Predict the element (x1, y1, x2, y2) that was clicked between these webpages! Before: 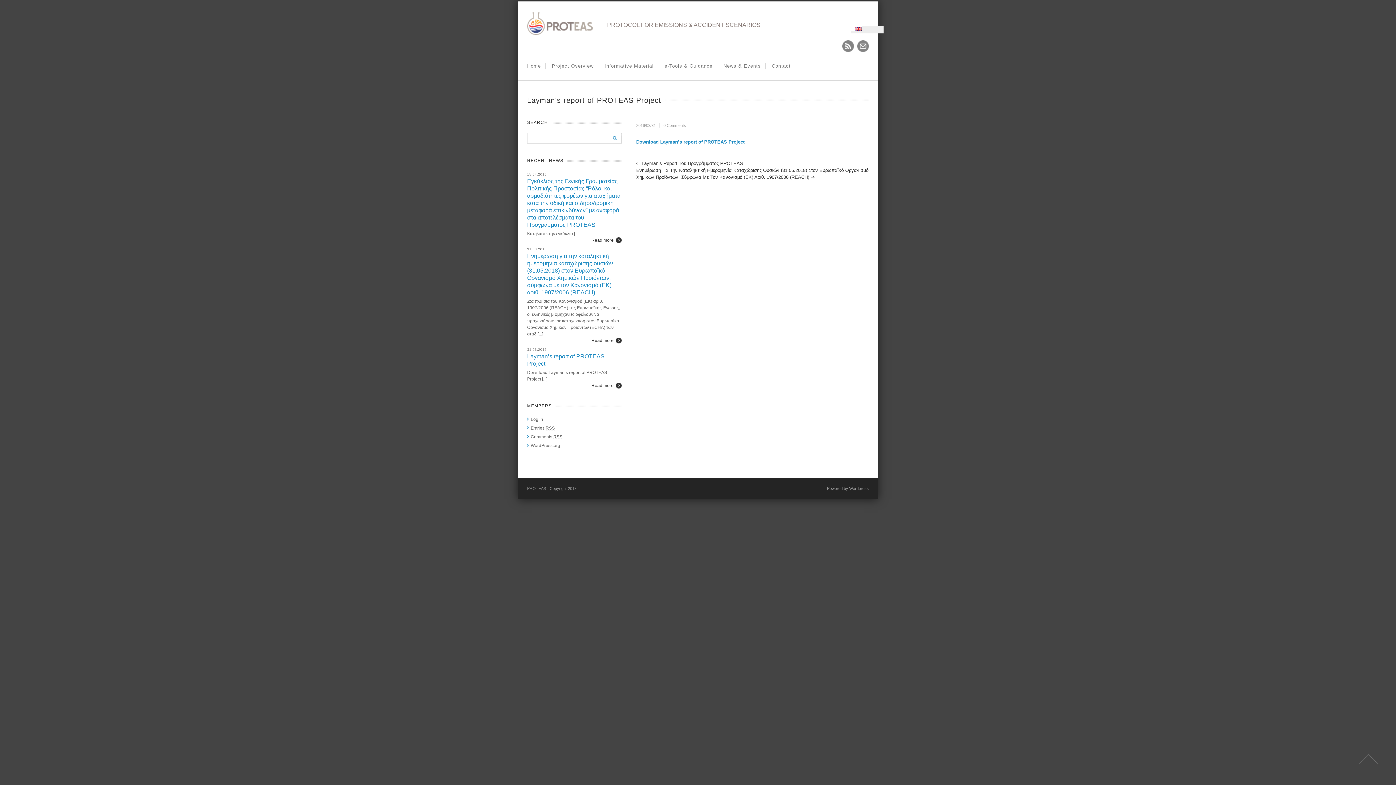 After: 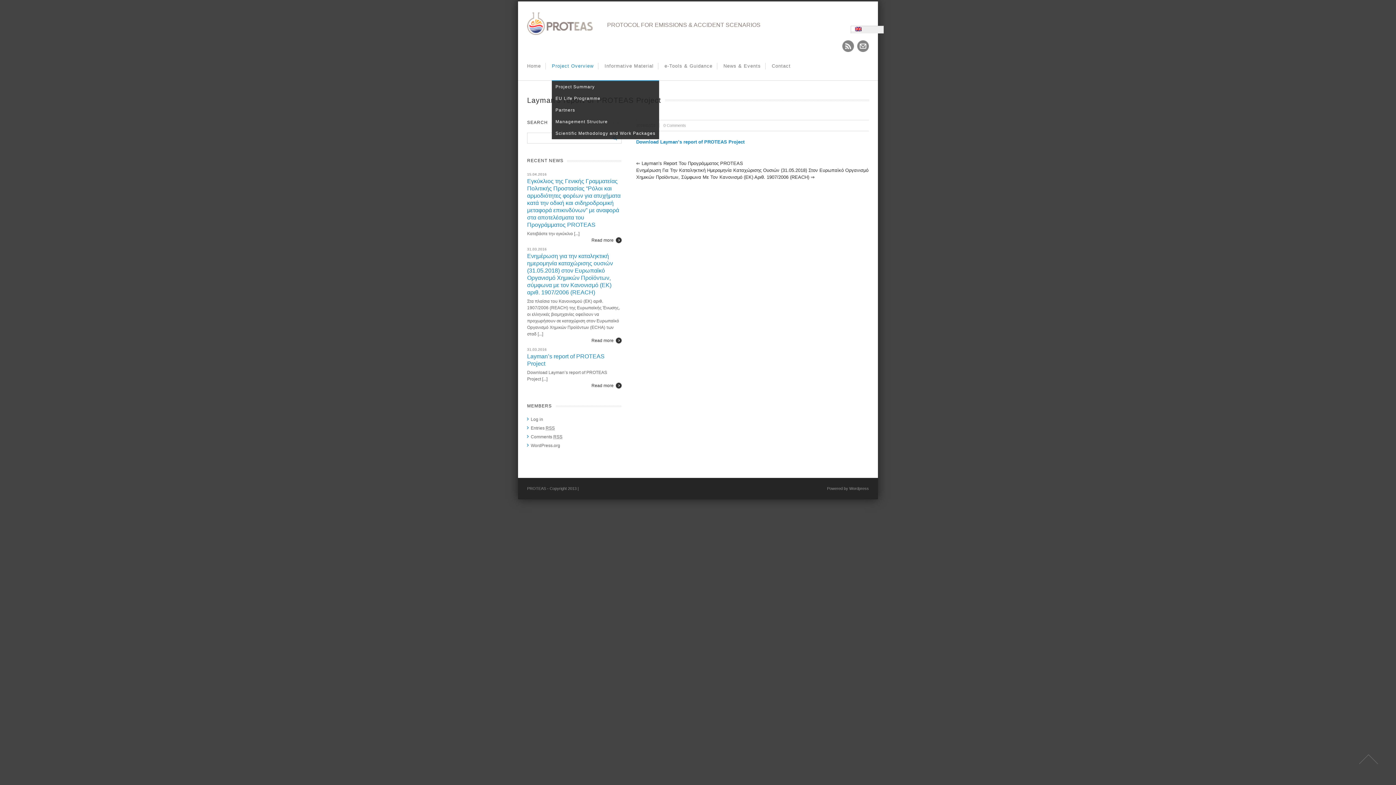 Action: label: Project Overview bbox: (552, 52, 593, 80)